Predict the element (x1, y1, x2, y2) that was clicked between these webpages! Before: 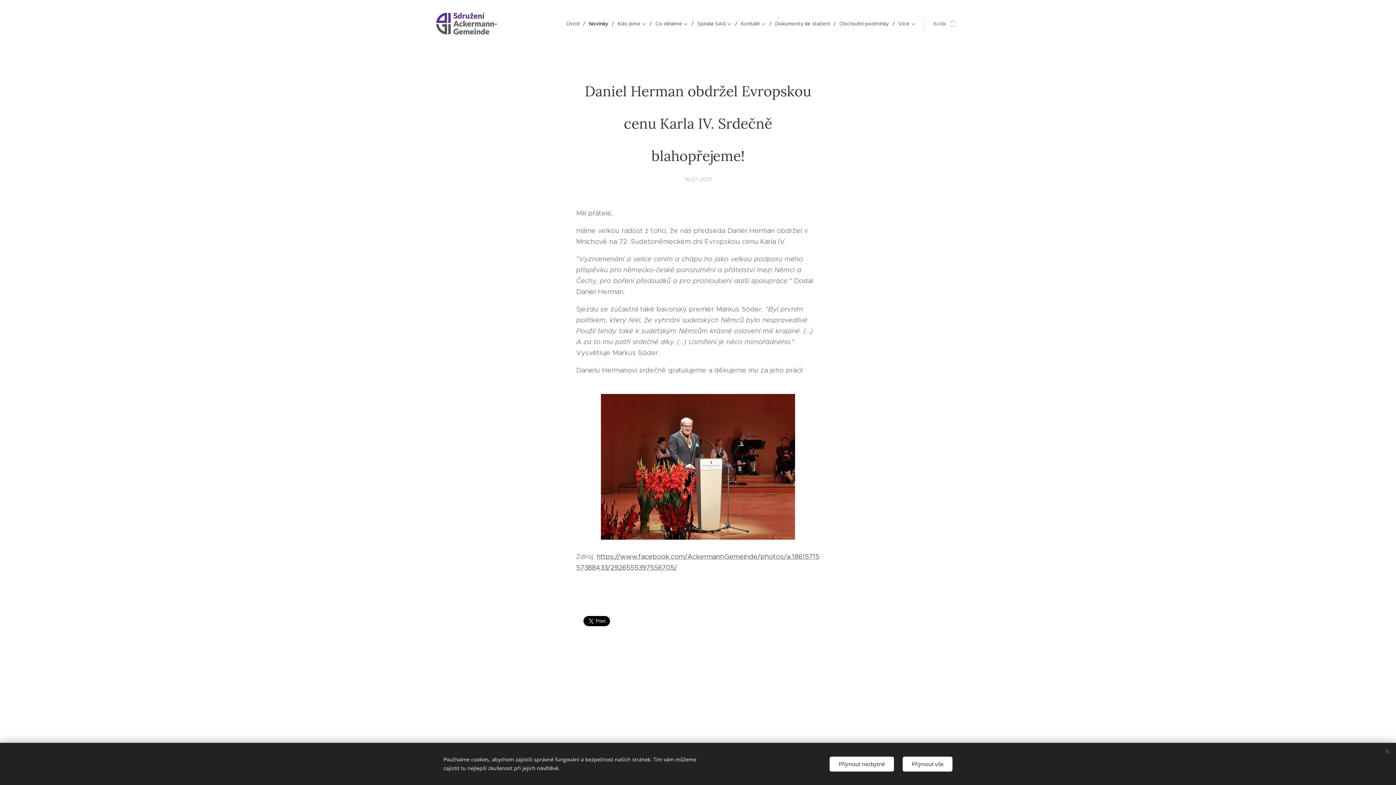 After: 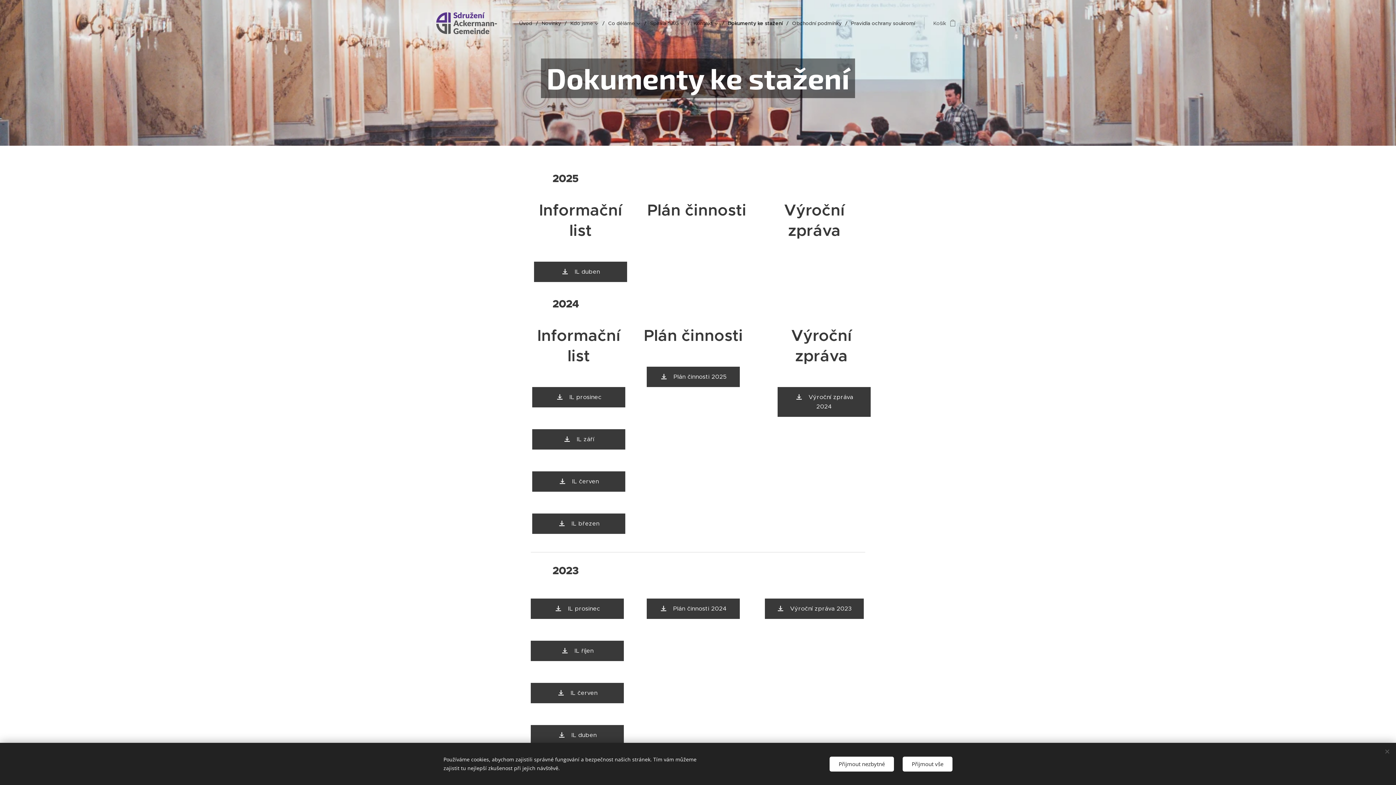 Action: label: Dokumenty ke stažení bbox: (771, 14, 836, 32)